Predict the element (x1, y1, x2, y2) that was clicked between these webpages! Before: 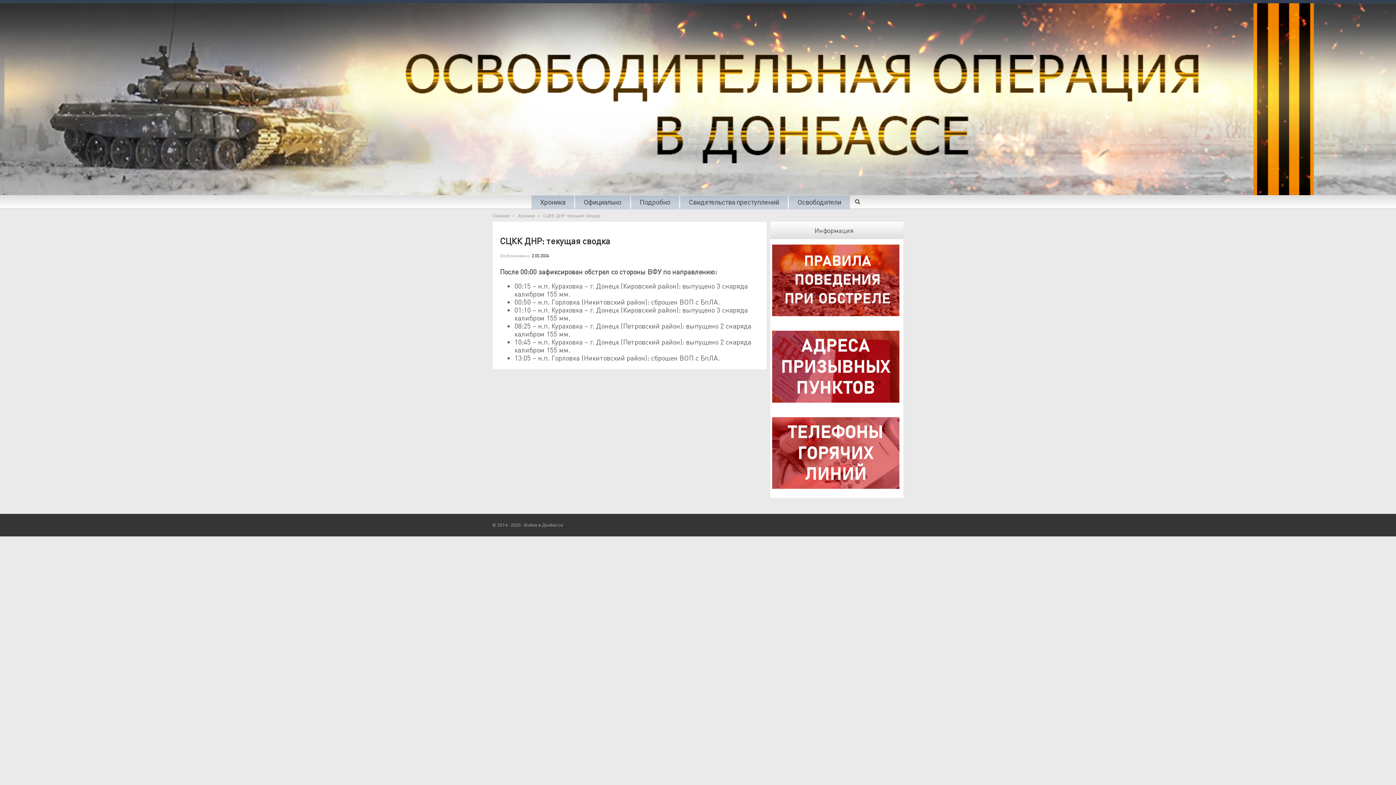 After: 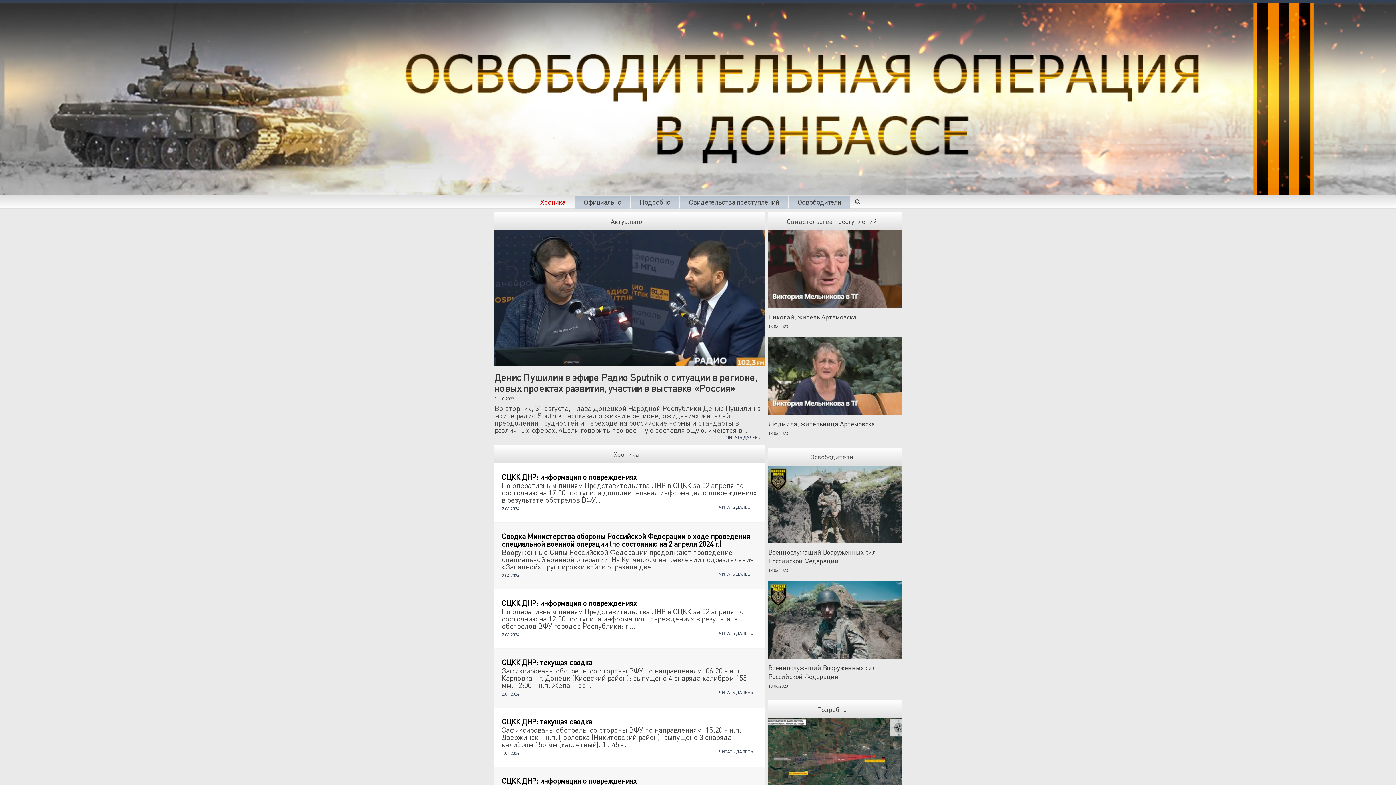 Action: bbox: (536, 197, 569, 208) label: Хроника